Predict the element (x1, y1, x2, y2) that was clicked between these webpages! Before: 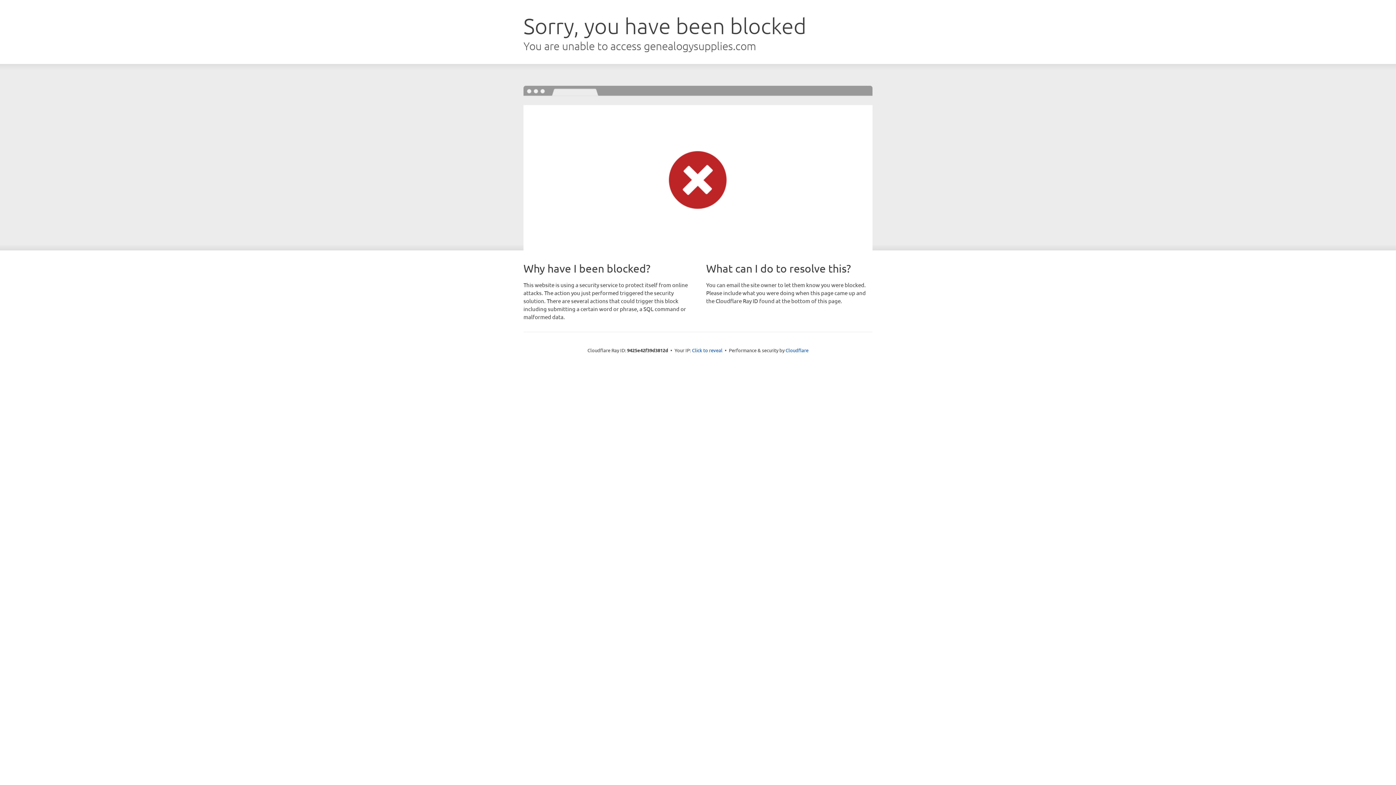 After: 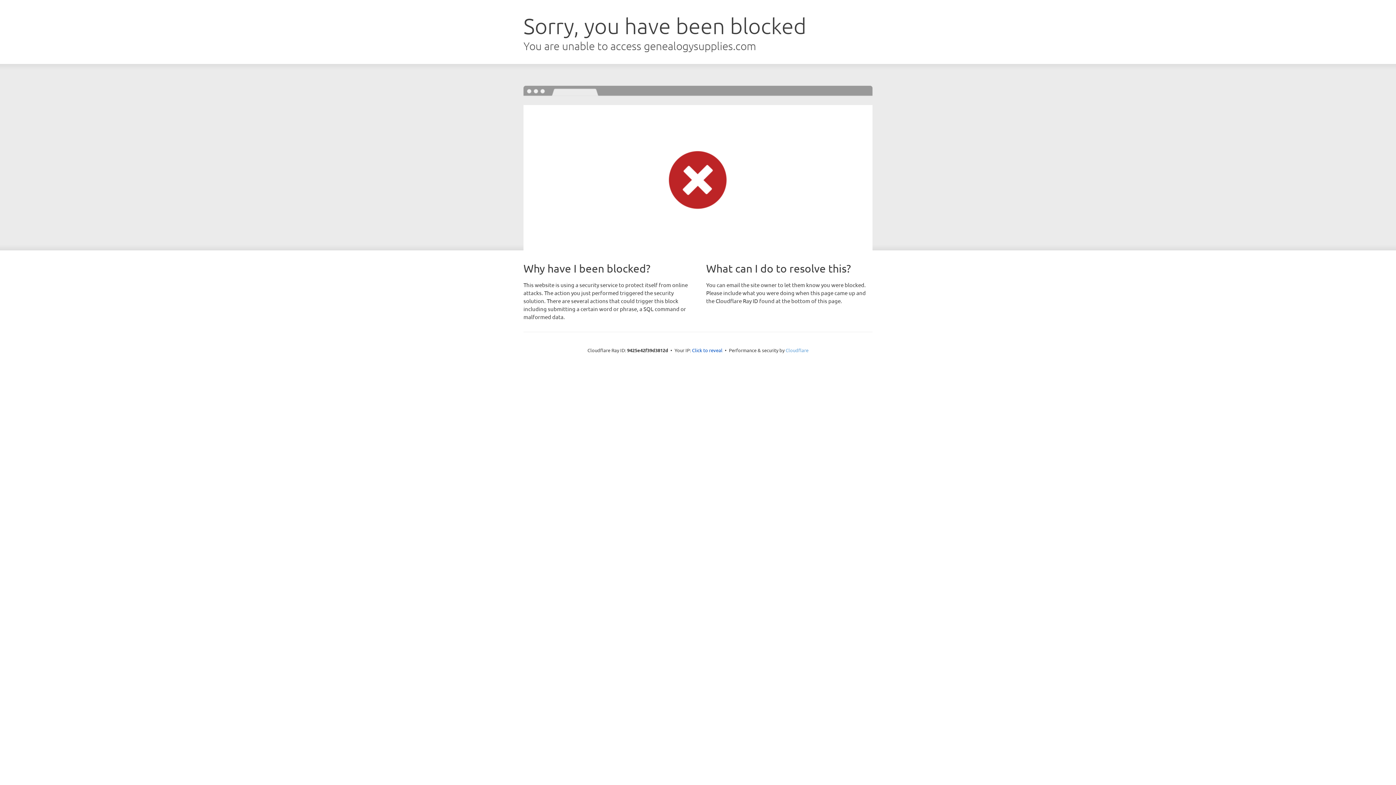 Action: label: Cloudflare bbox: (785, 347, 808, 353)